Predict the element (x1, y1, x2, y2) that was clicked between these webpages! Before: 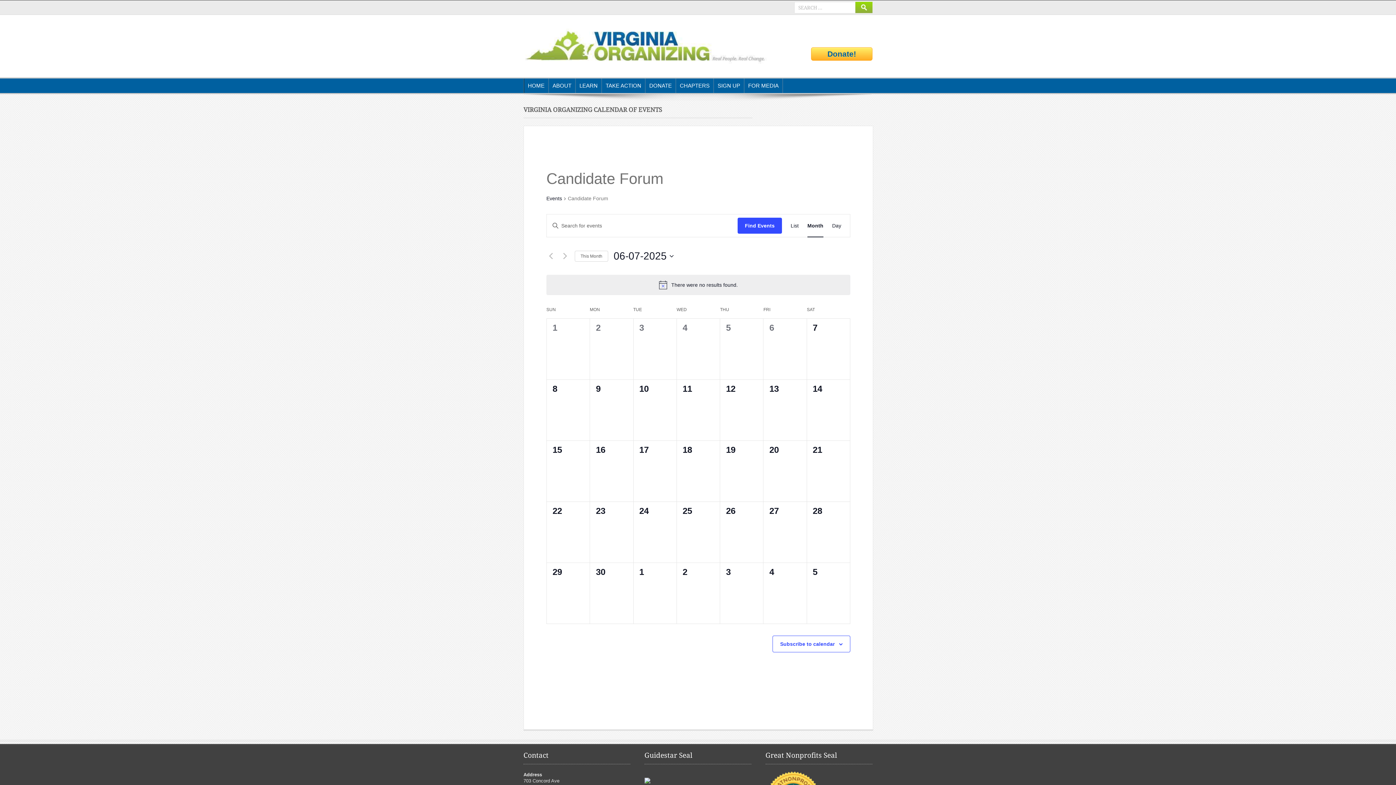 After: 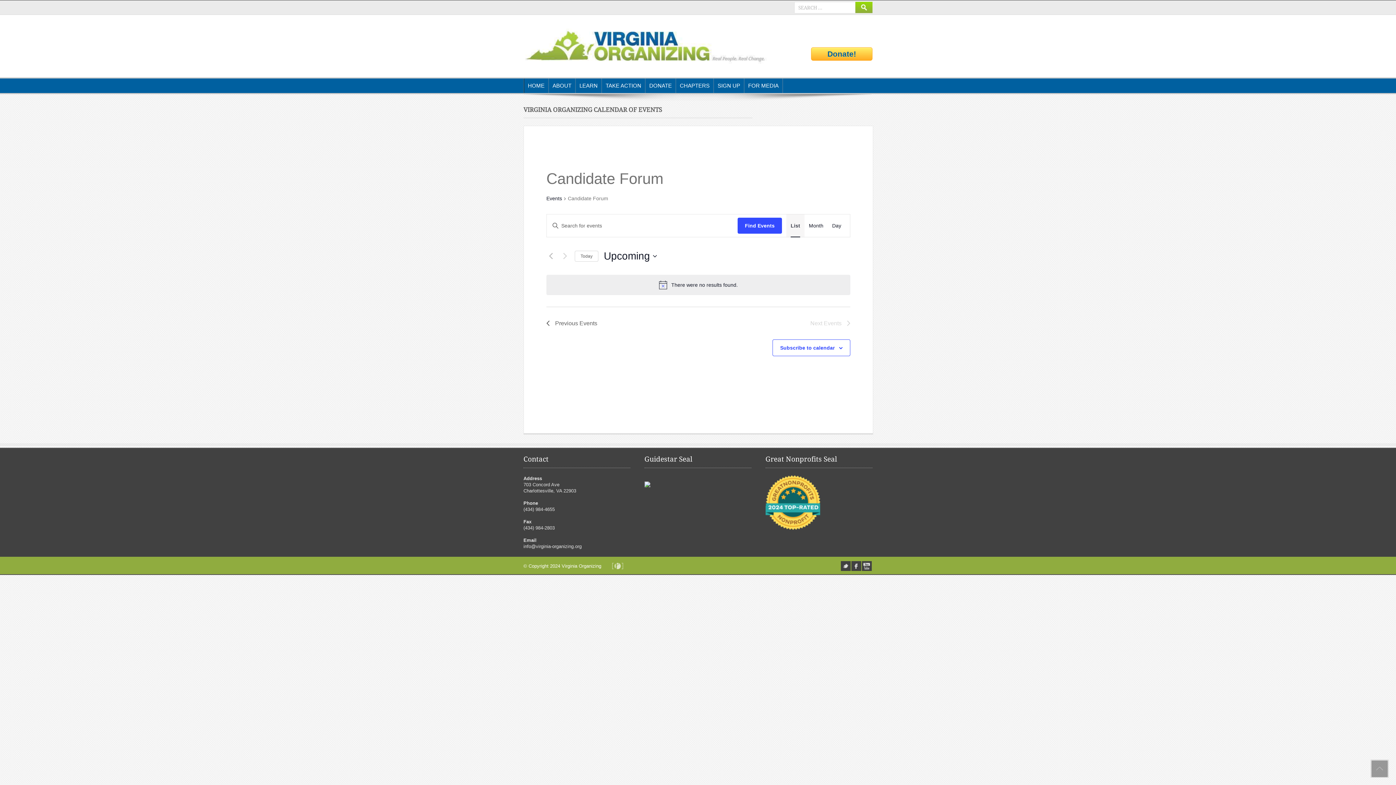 Action: label: List bbox: (790, 214, 798, 237)